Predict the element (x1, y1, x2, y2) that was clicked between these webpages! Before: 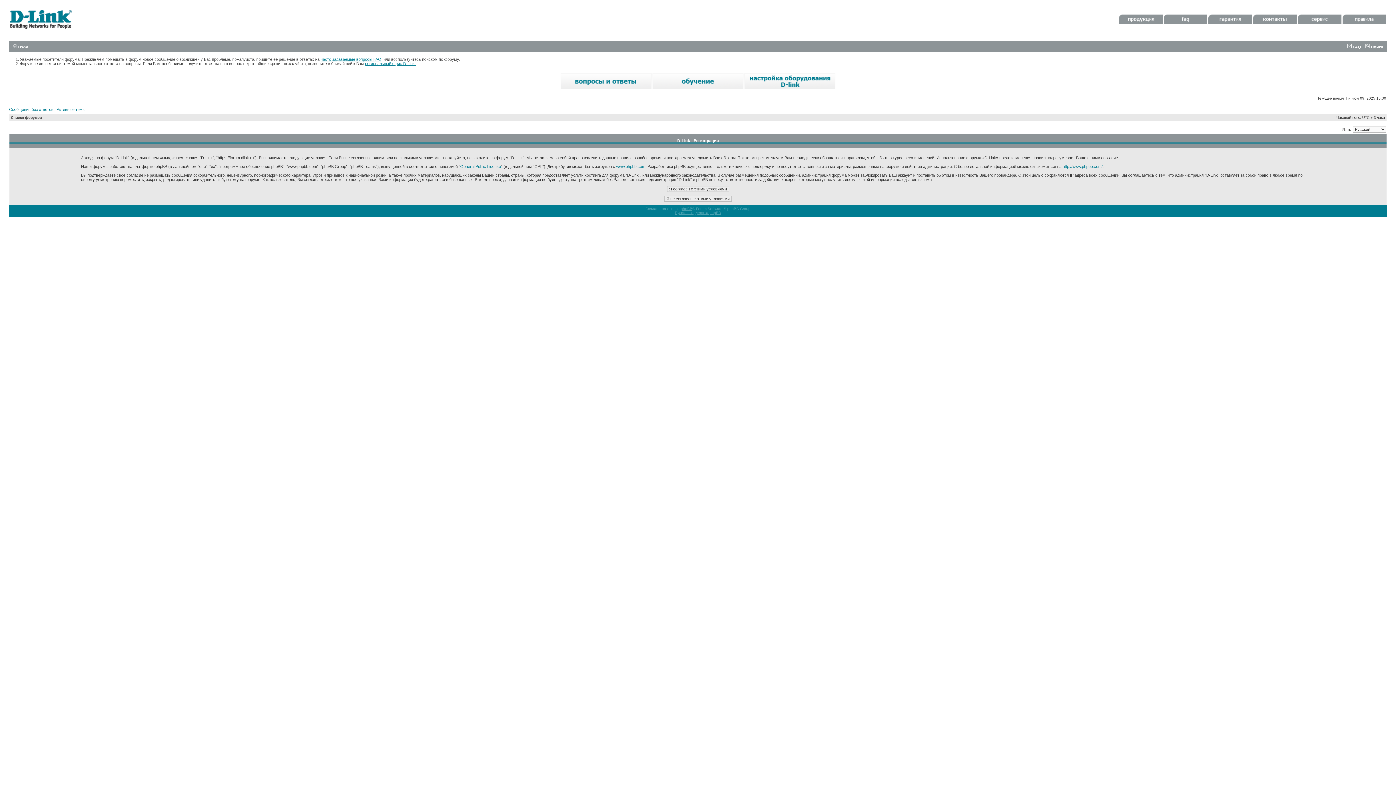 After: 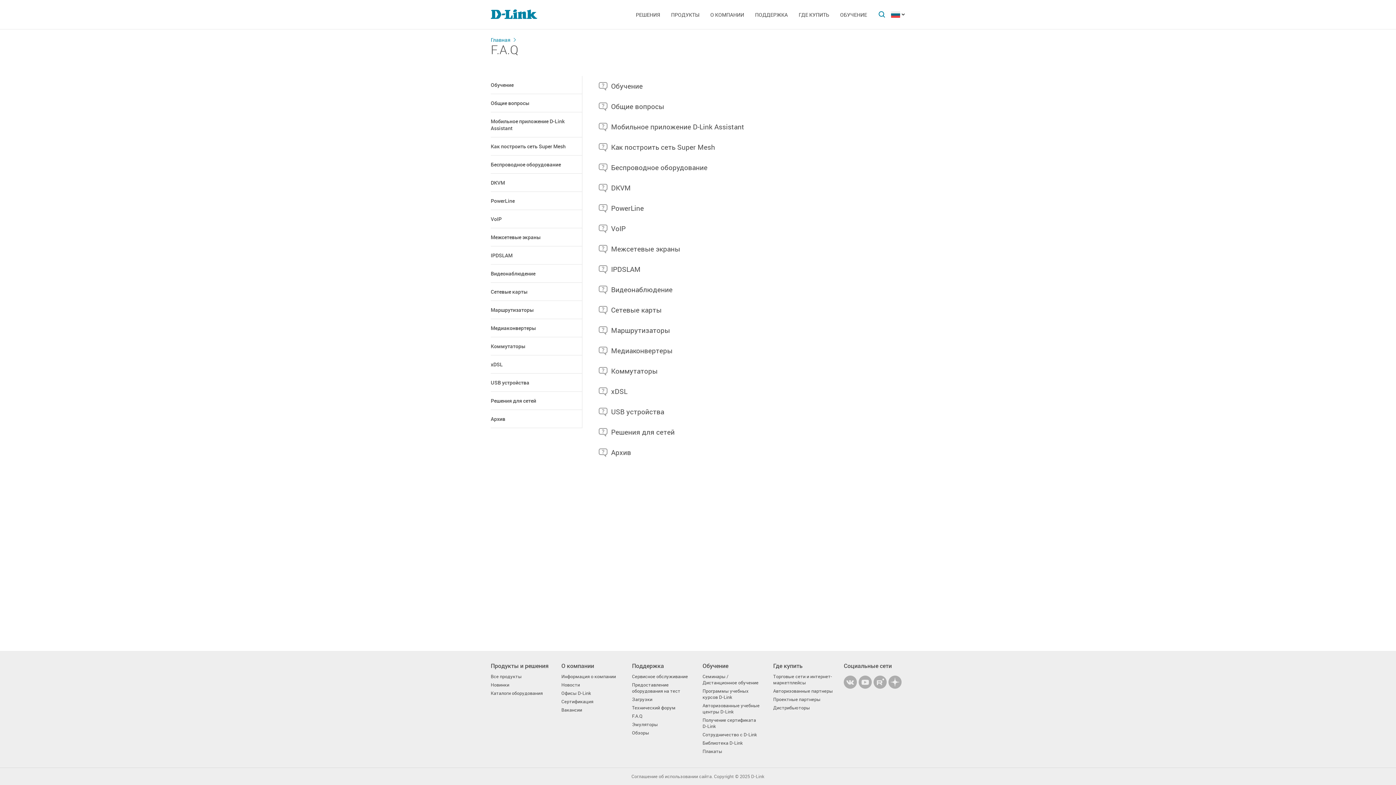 Action: label: часто задаваемые вопросы FAQ bbox: (320, 57, 381, 61)